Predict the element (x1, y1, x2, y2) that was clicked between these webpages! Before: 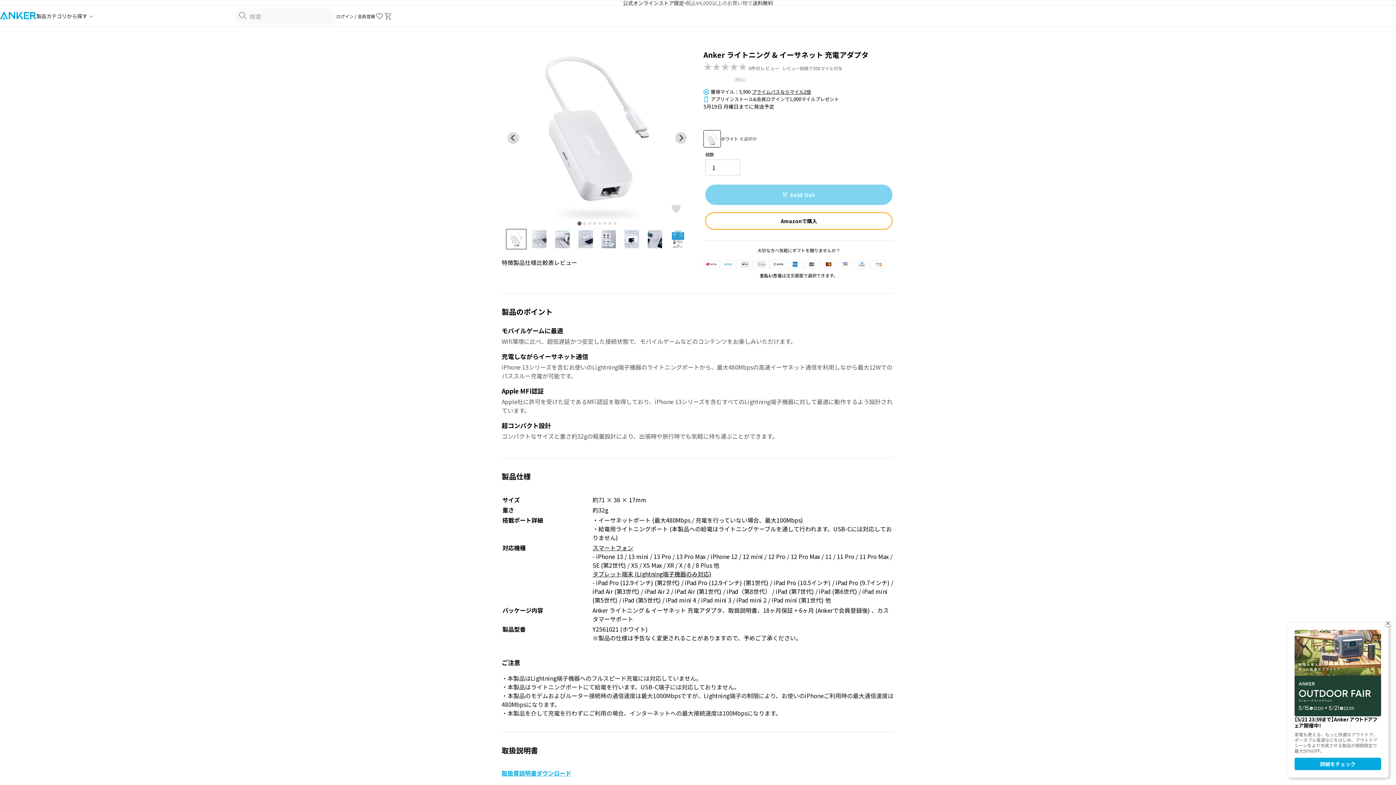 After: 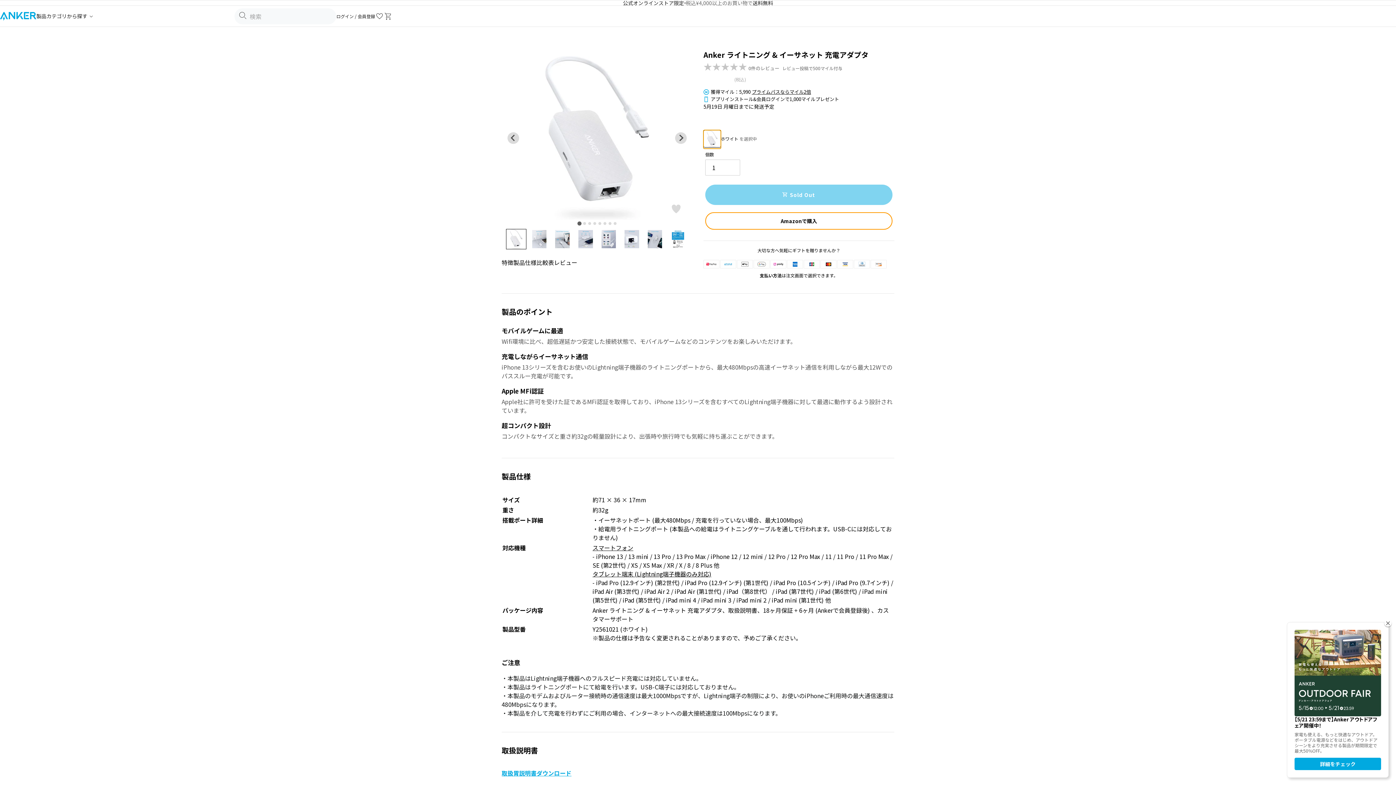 Action: bbox: (703, 130, 721, 147)